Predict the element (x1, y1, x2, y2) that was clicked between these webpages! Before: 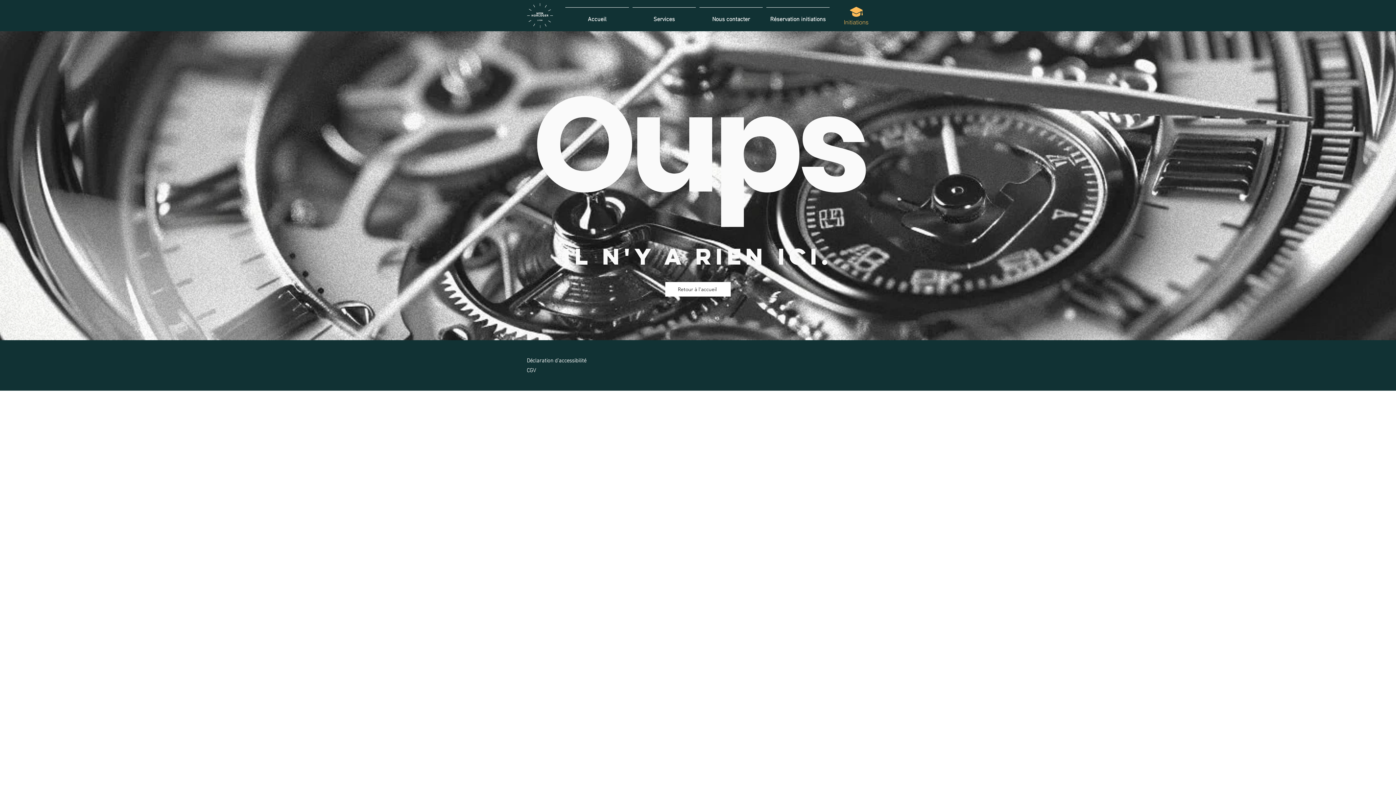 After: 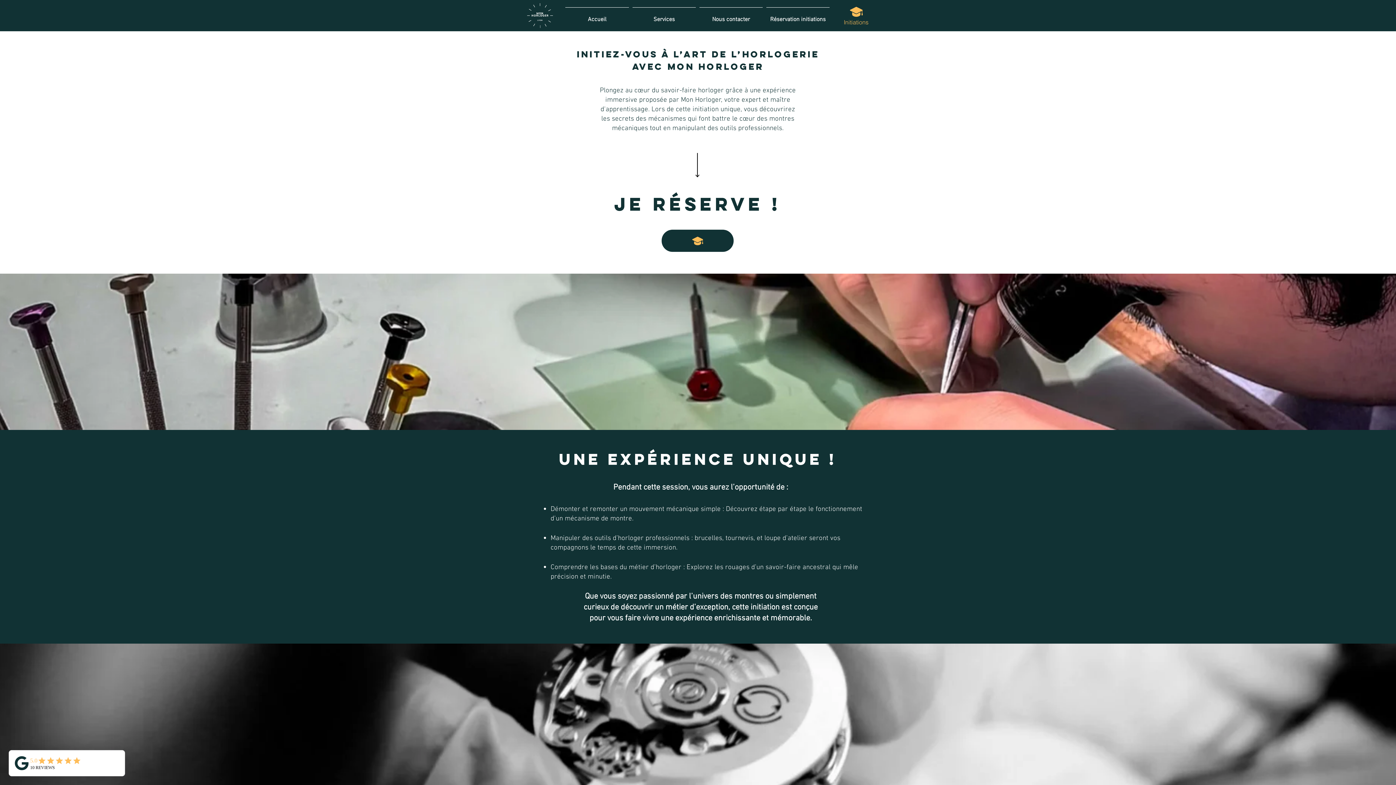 Action: label: Initiations  bbox: (841, 1, 870, 29)